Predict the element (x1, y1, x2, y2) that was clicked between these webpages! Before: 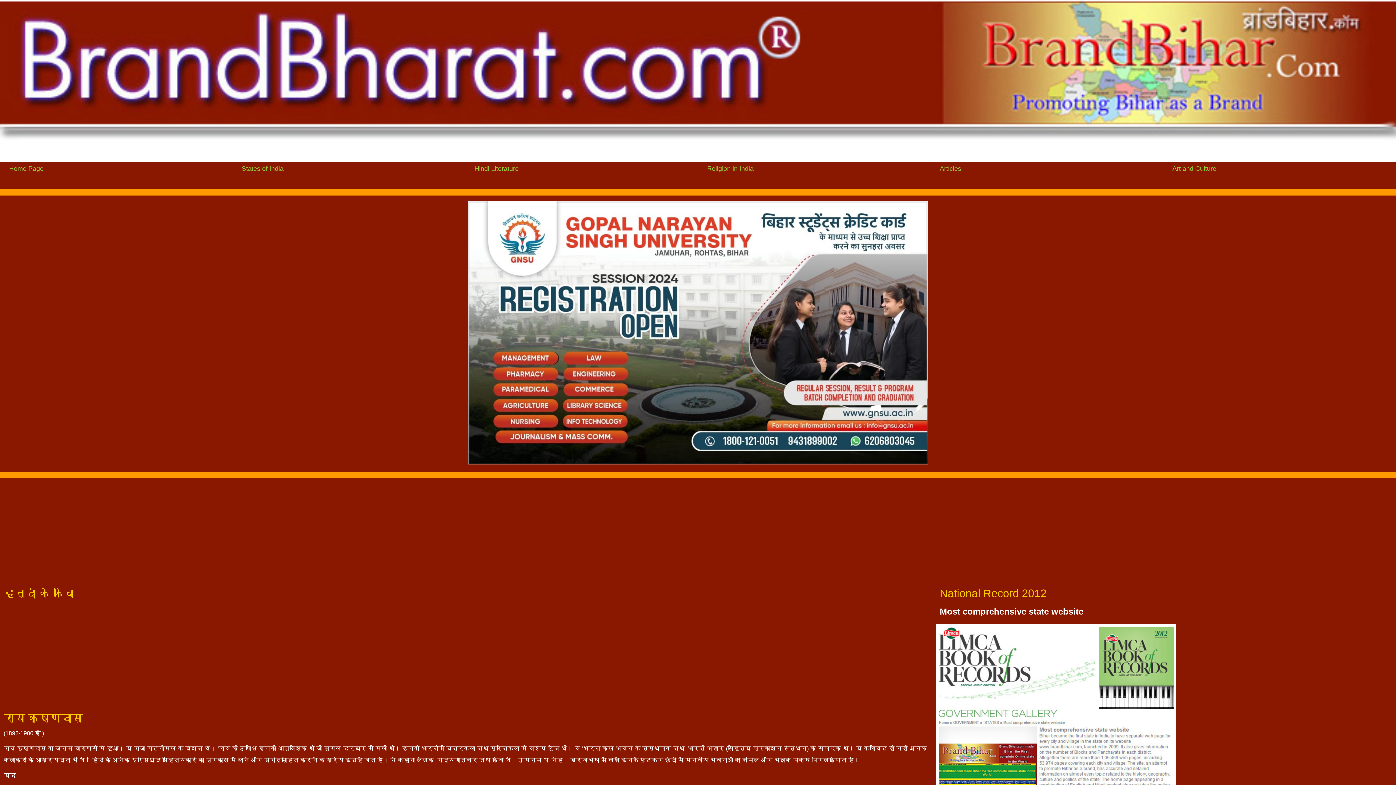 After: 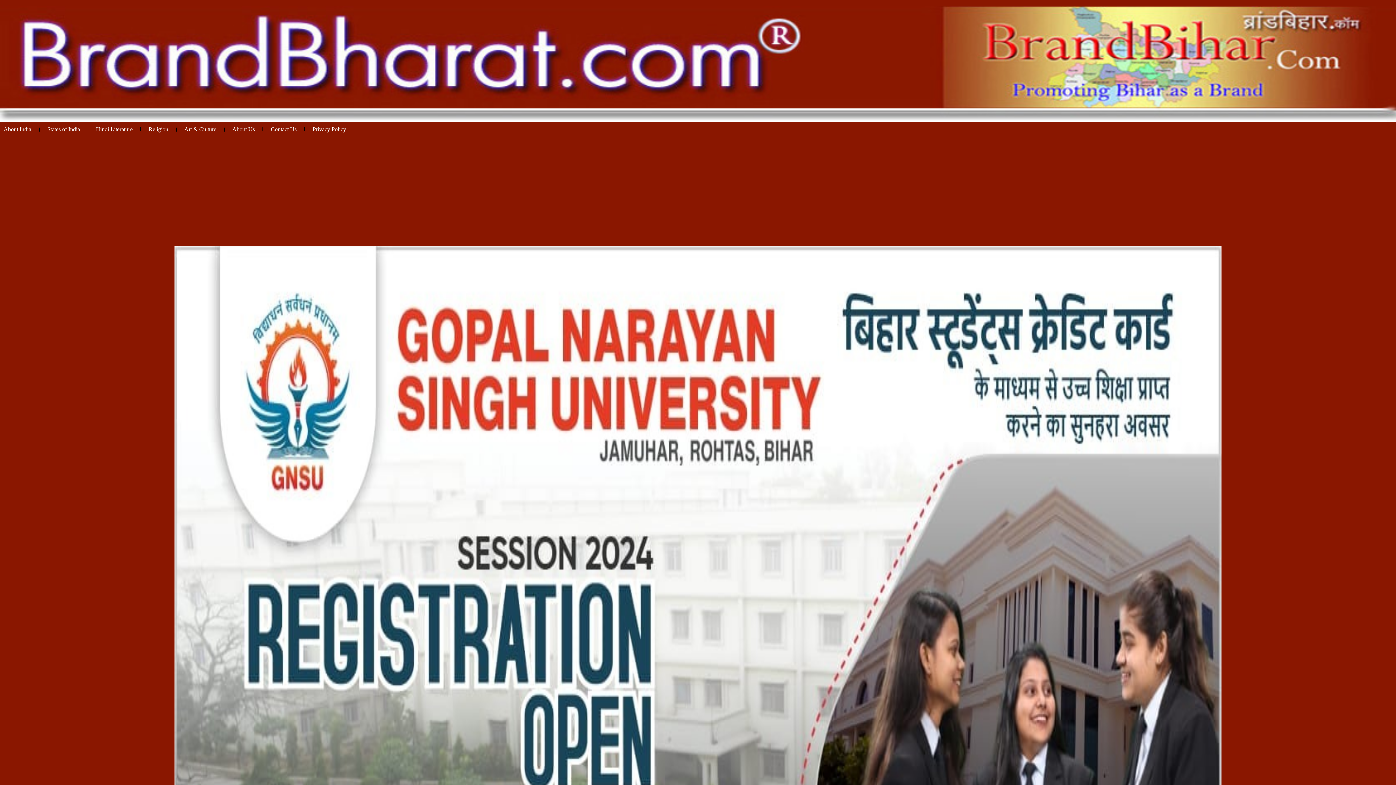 Action: bbox: (474, 165, 518, 172) label: Hindi Literature